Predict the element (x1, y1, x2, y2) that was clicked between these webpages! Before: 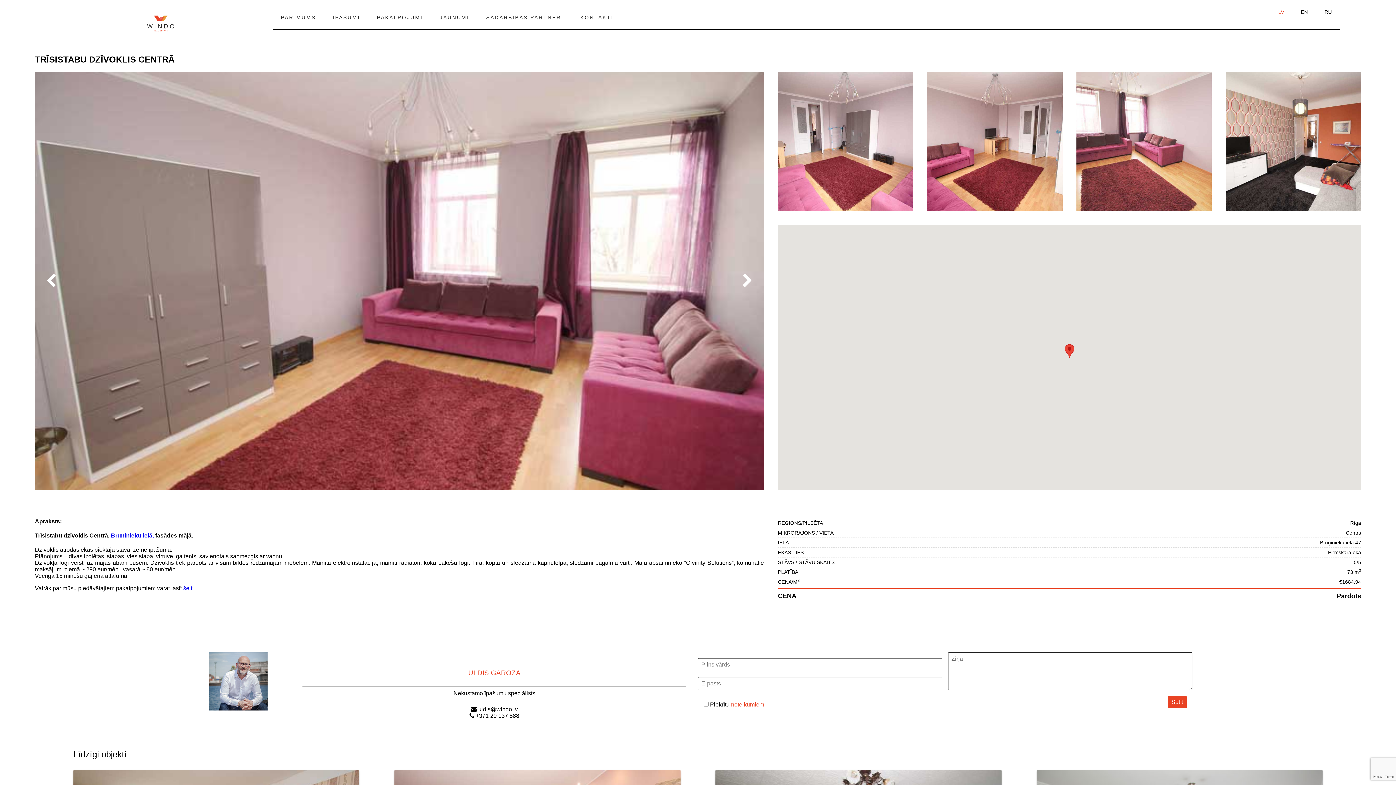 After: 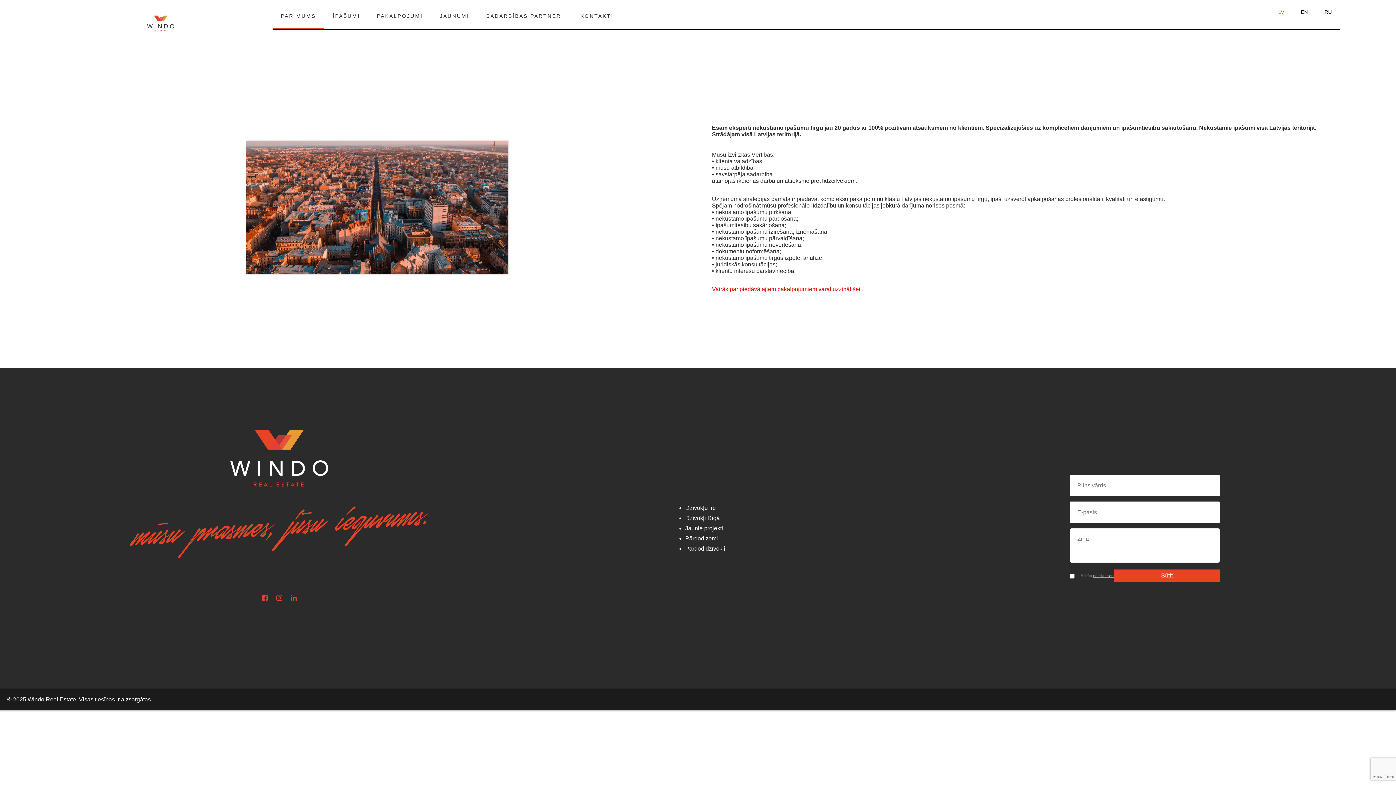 Action: bbox: (272, 6, 324, 30) label: PAR MUMS